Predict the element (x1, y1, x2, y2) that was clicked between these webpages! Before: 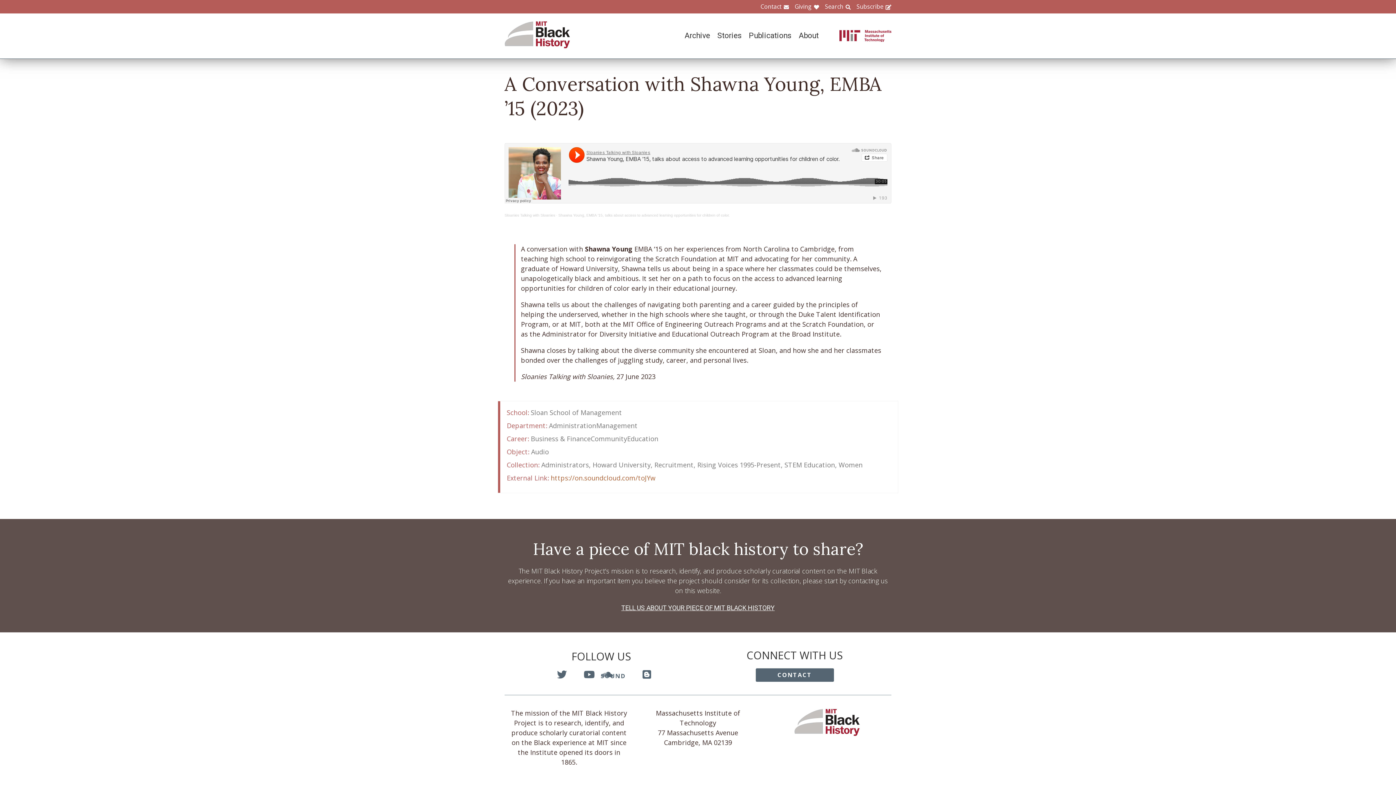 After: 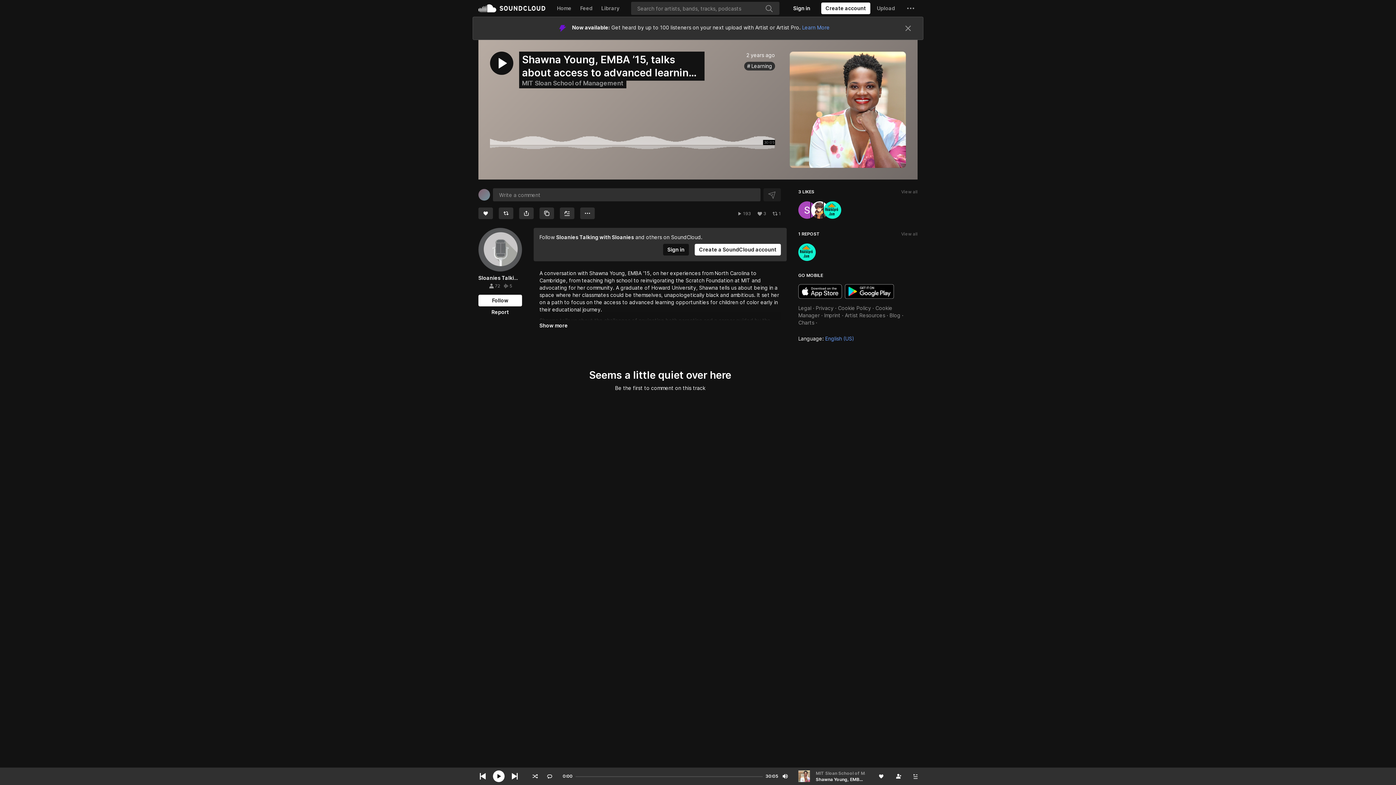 Action: label: https://on.soundcloud.com/toJYw bbox: (550, 473, 655, 482)